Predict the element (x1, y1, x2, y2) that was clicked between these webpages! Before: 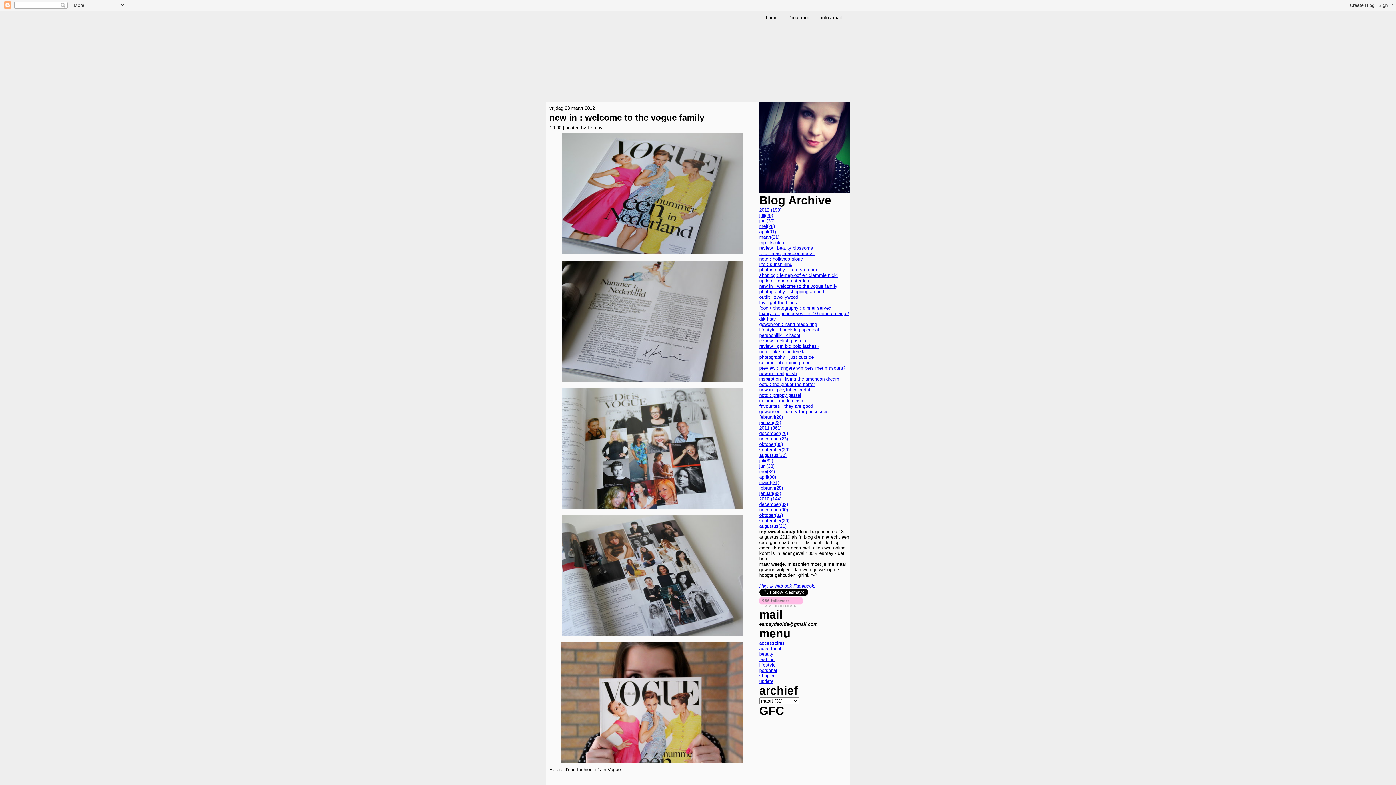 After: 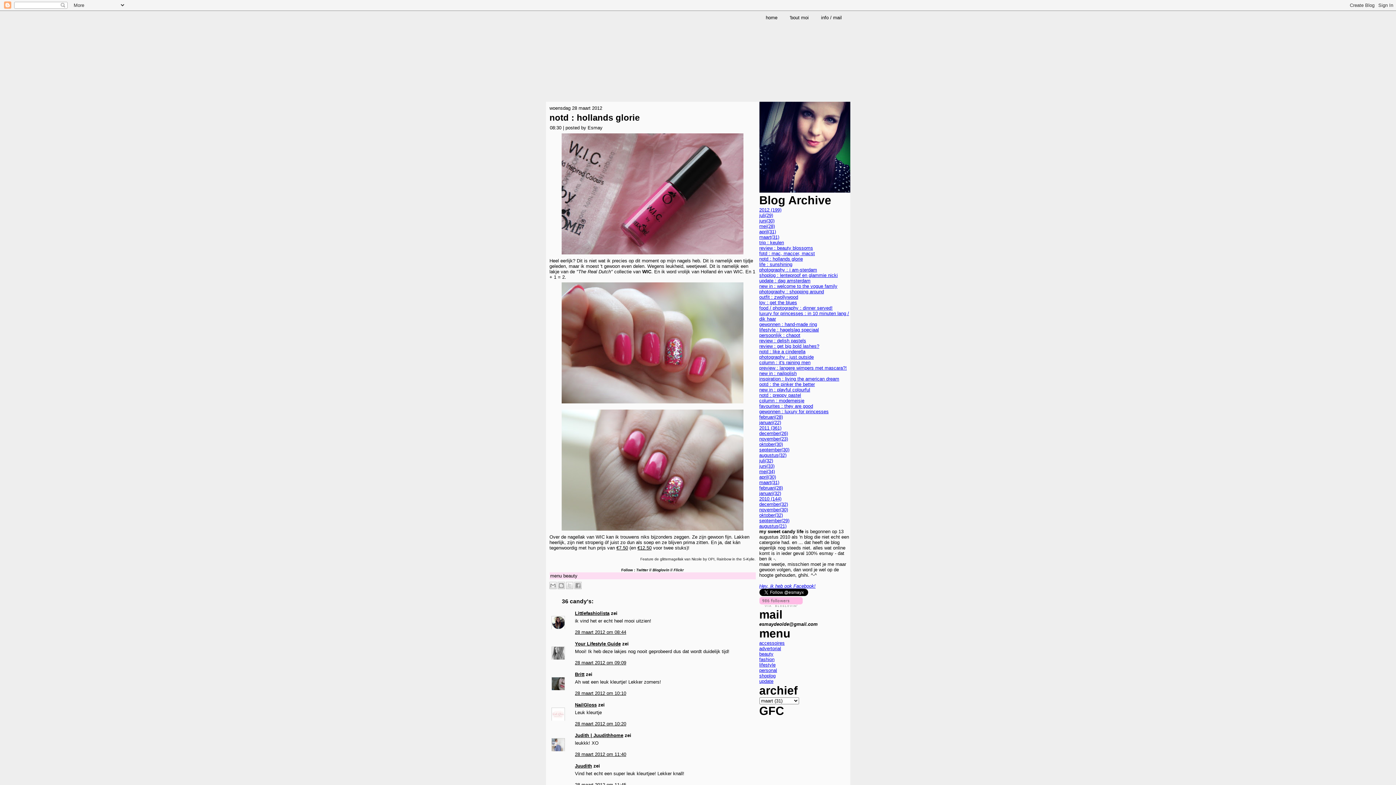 Action: label: notd : hollands glorie bbox: (759, 256, 803, 261)